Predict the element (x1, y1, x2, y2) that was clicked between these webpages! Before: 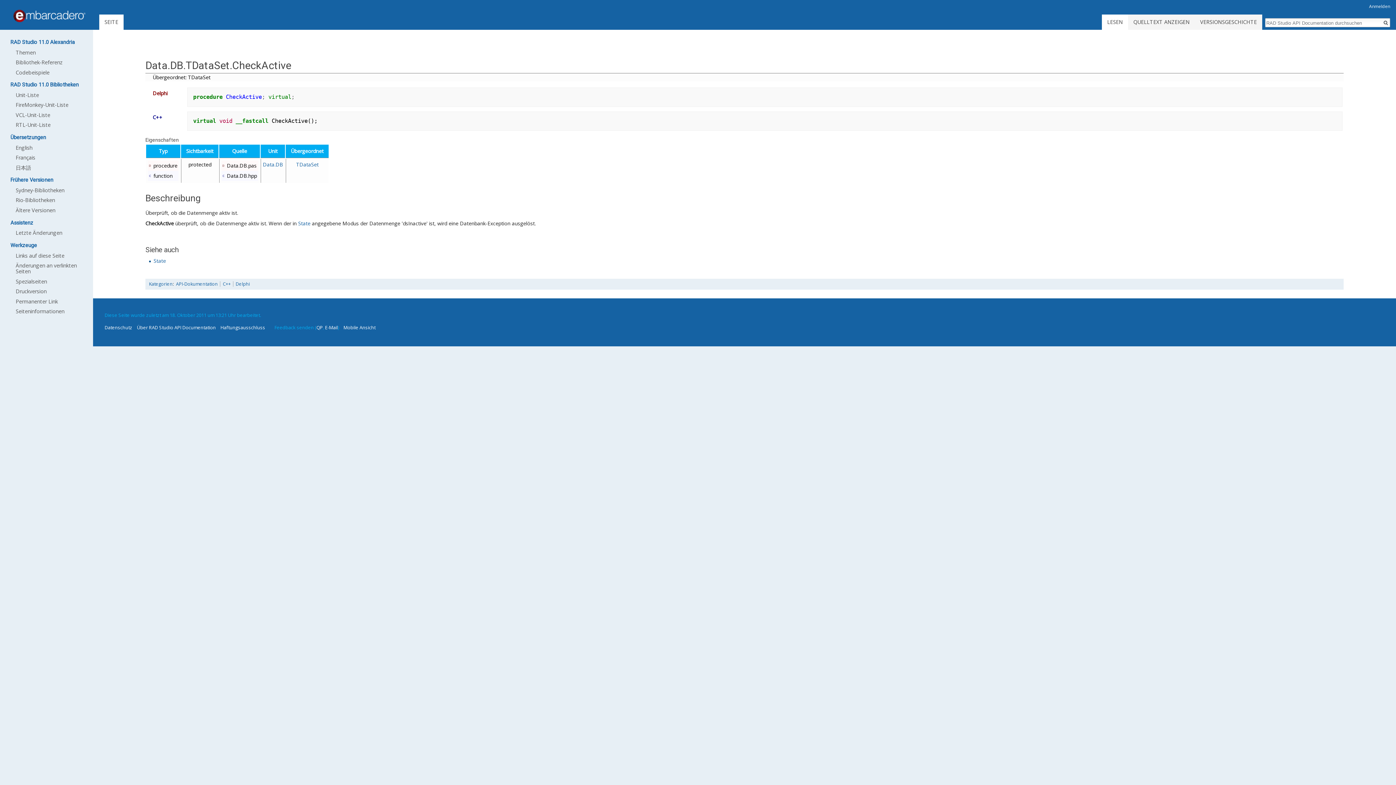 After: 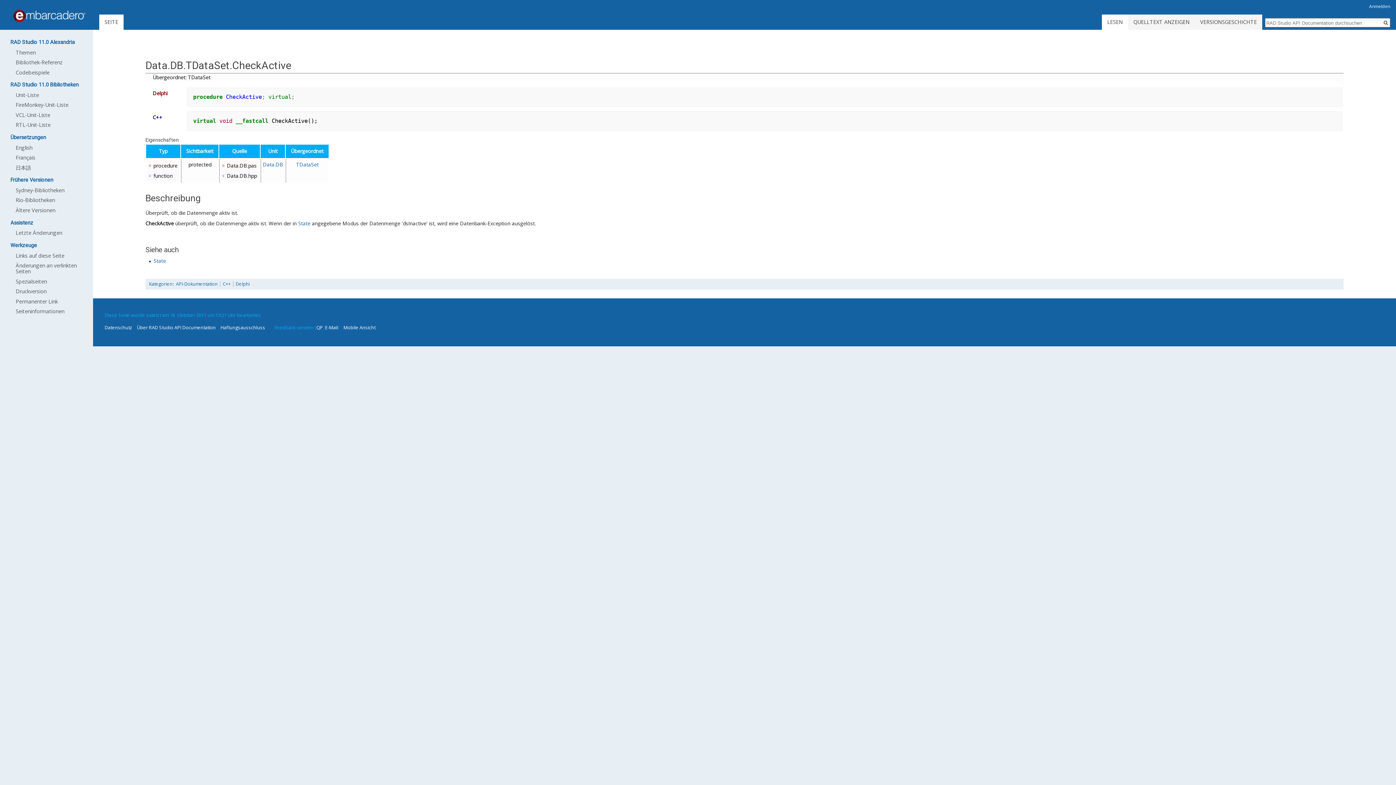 Action: label: CheckActive bbox: (145, 220, 173, 227)